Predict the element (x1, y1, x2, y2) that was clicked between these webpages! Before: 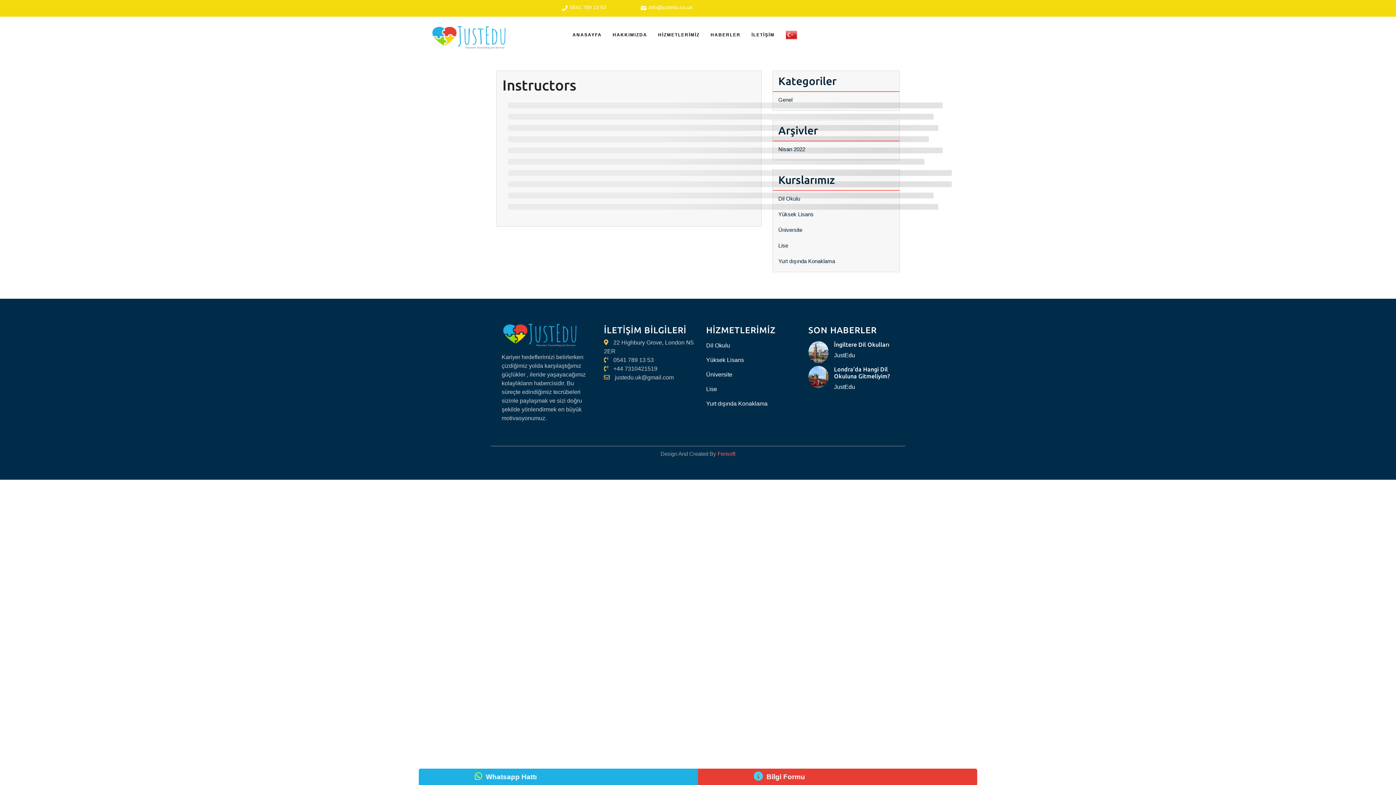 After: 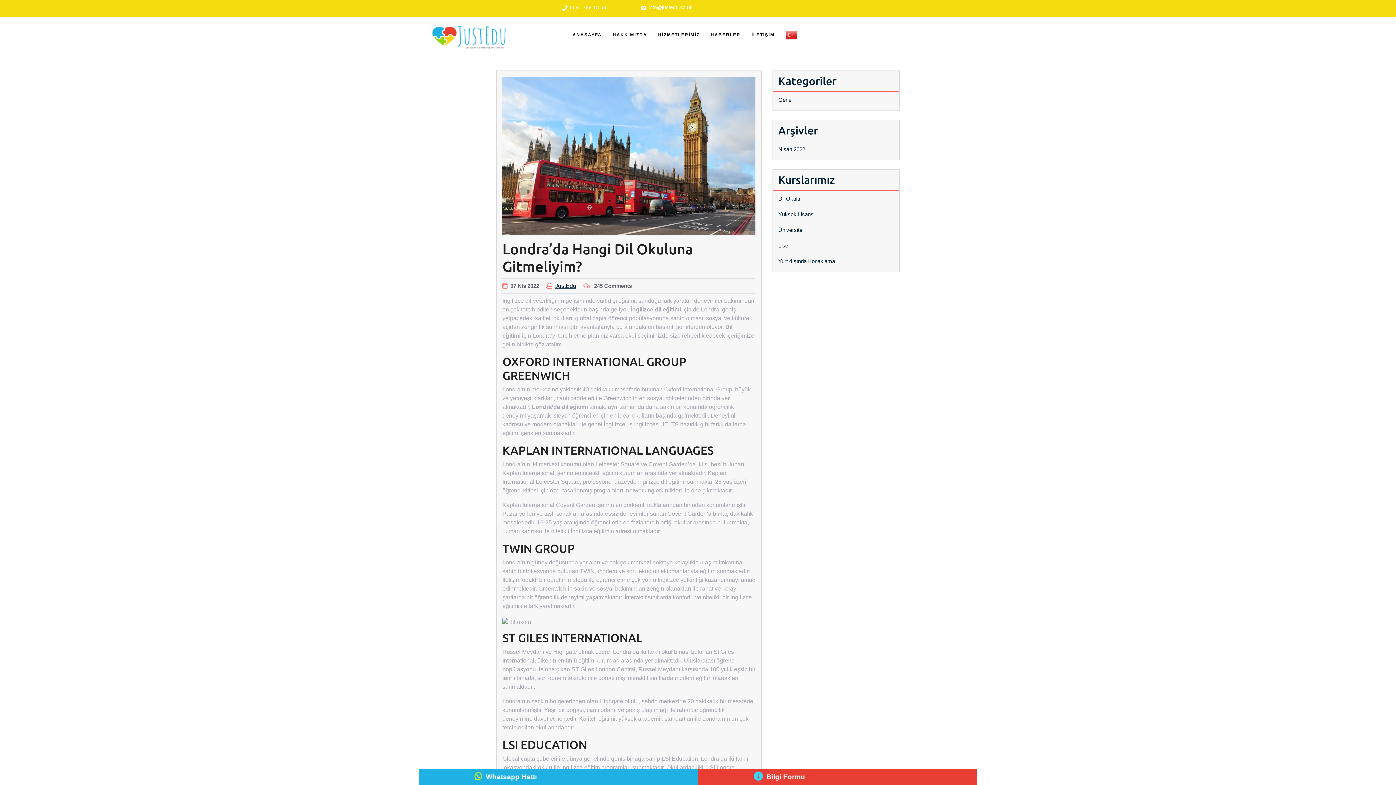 Action: label: Londra’da Hangi Dil Okuluna Gitmeliyim? bbox: (834, 366, 890, 379)